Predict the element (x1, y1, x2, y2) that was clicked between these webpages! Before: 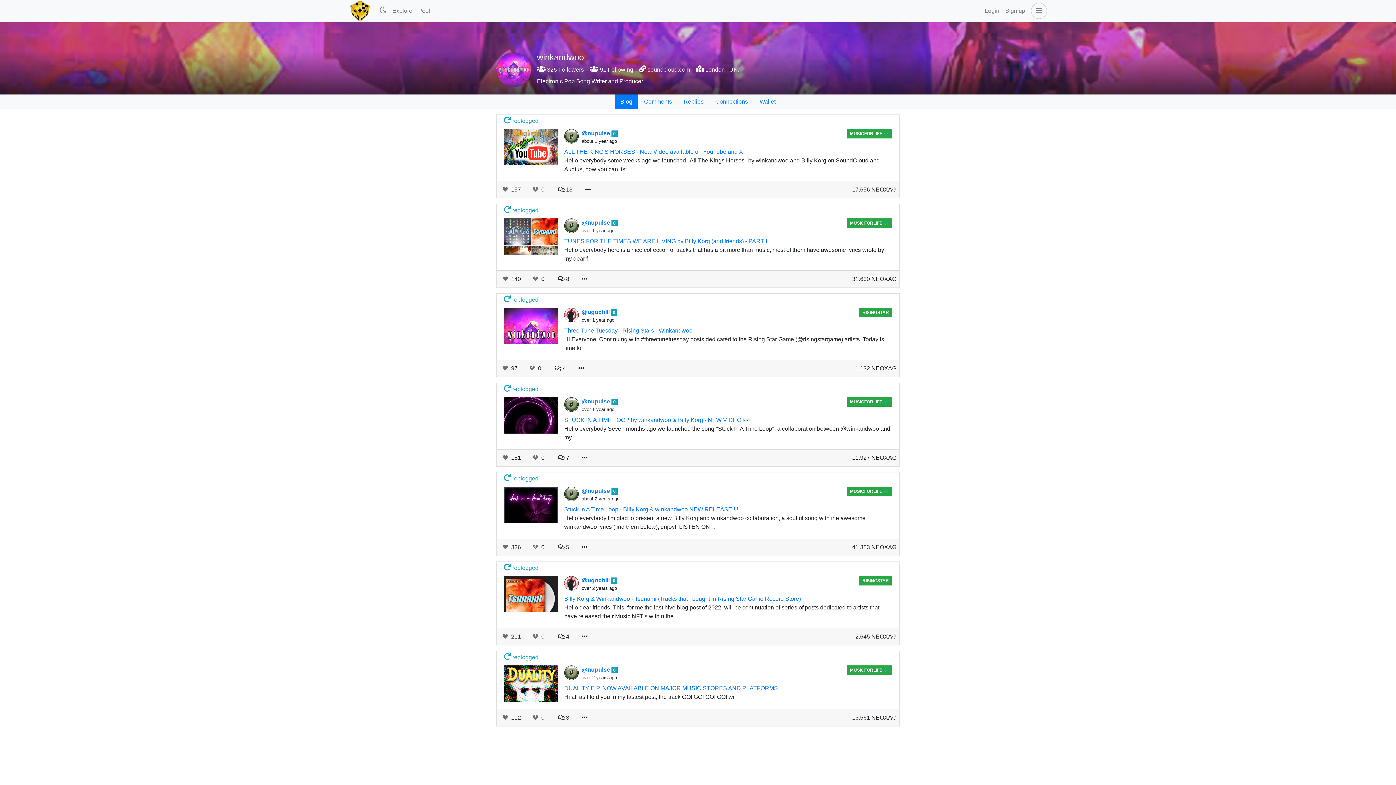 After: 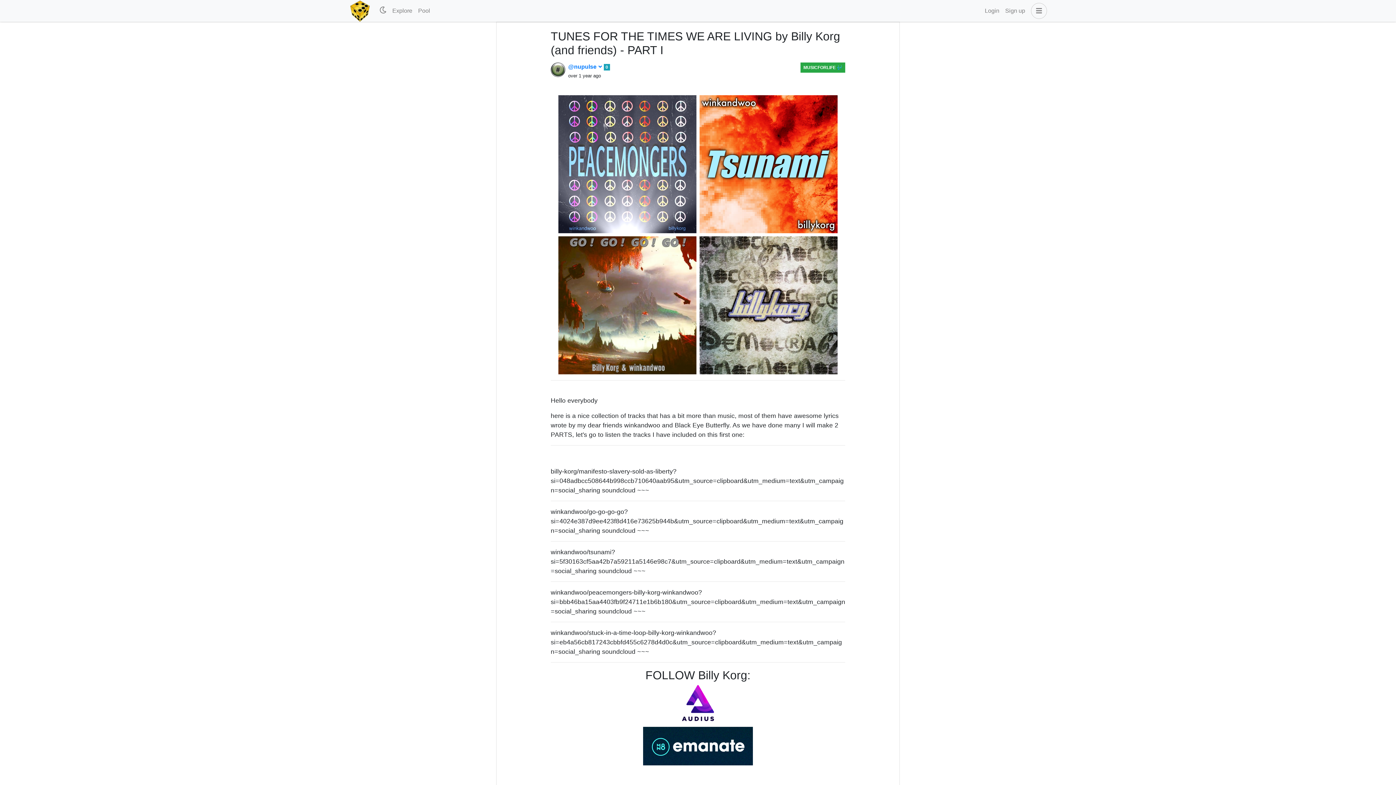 Action: bbox: (504, 218, 558, 254)